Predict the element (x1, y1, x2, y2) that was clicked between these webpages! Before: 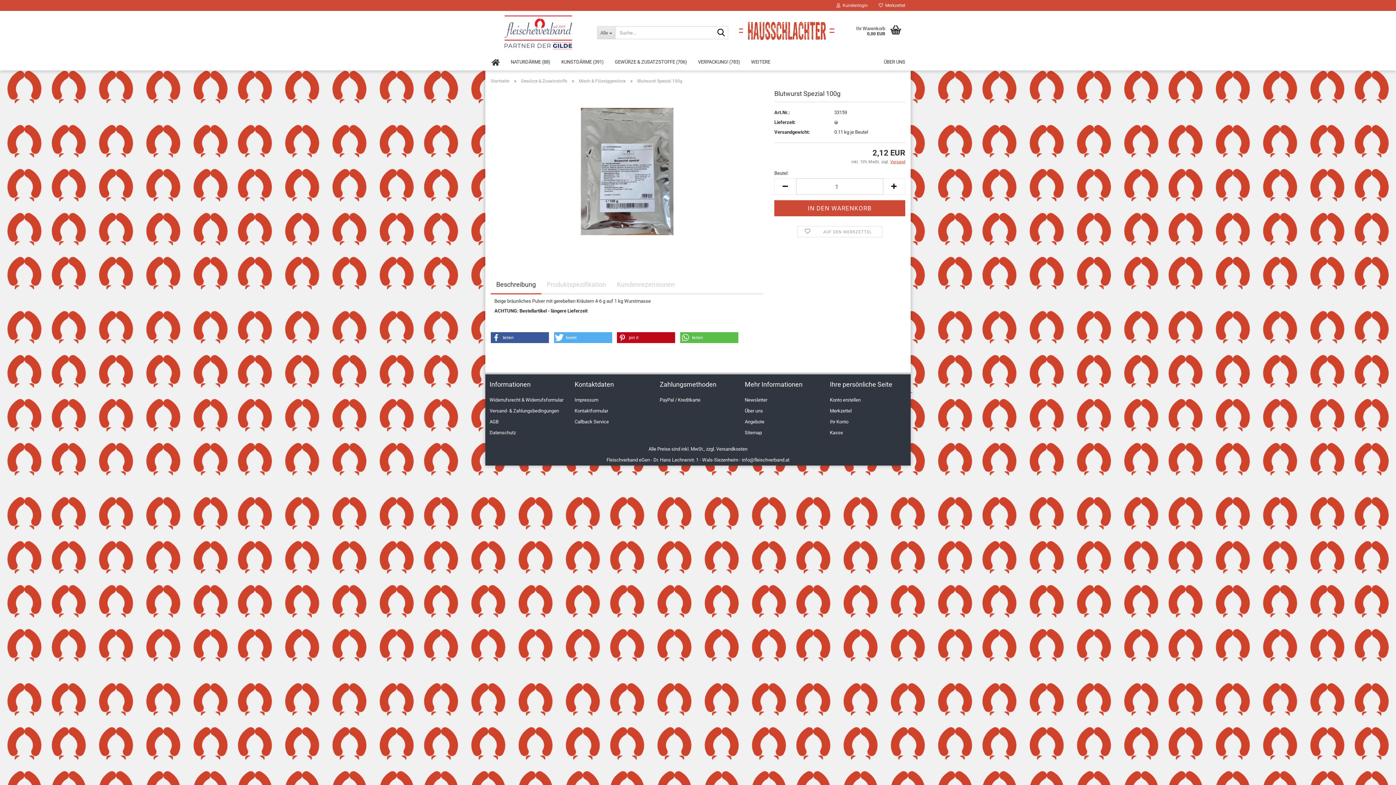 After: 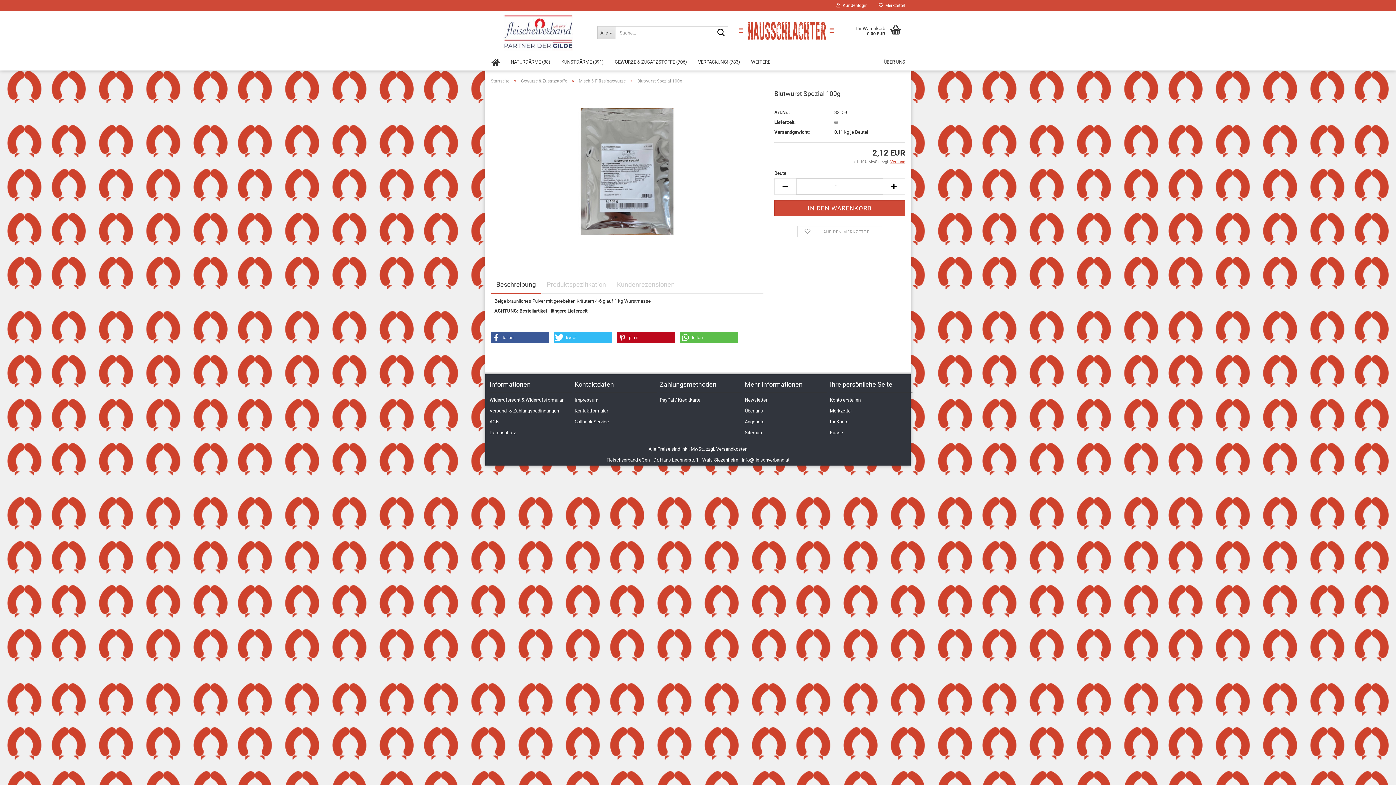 Action: bbox: (554, 332, 612, 343) label: Bei Twitter teilen